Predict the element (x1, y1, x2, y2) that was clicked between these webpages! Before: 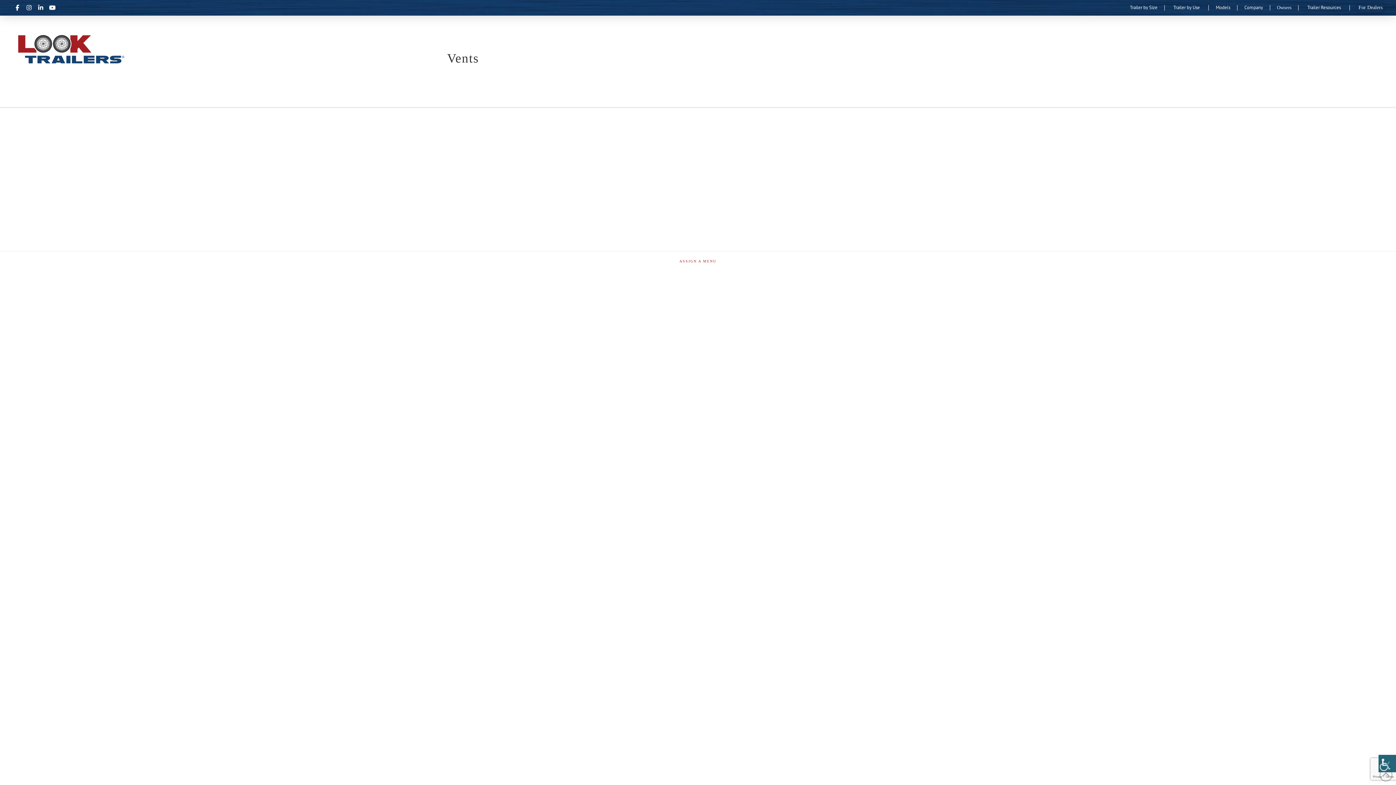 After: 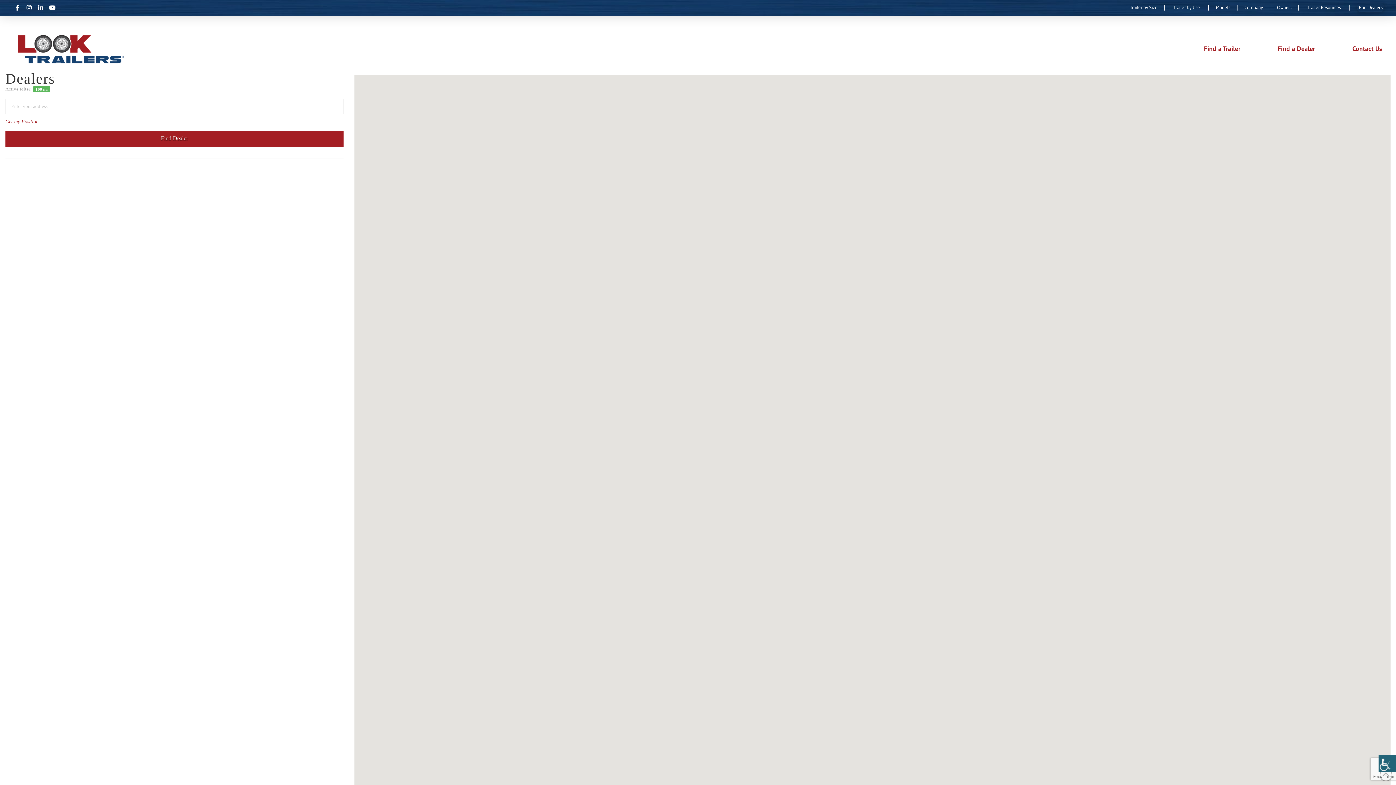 Action: label: Find a Dealer bbox: (1276, 43, 1317, 53)